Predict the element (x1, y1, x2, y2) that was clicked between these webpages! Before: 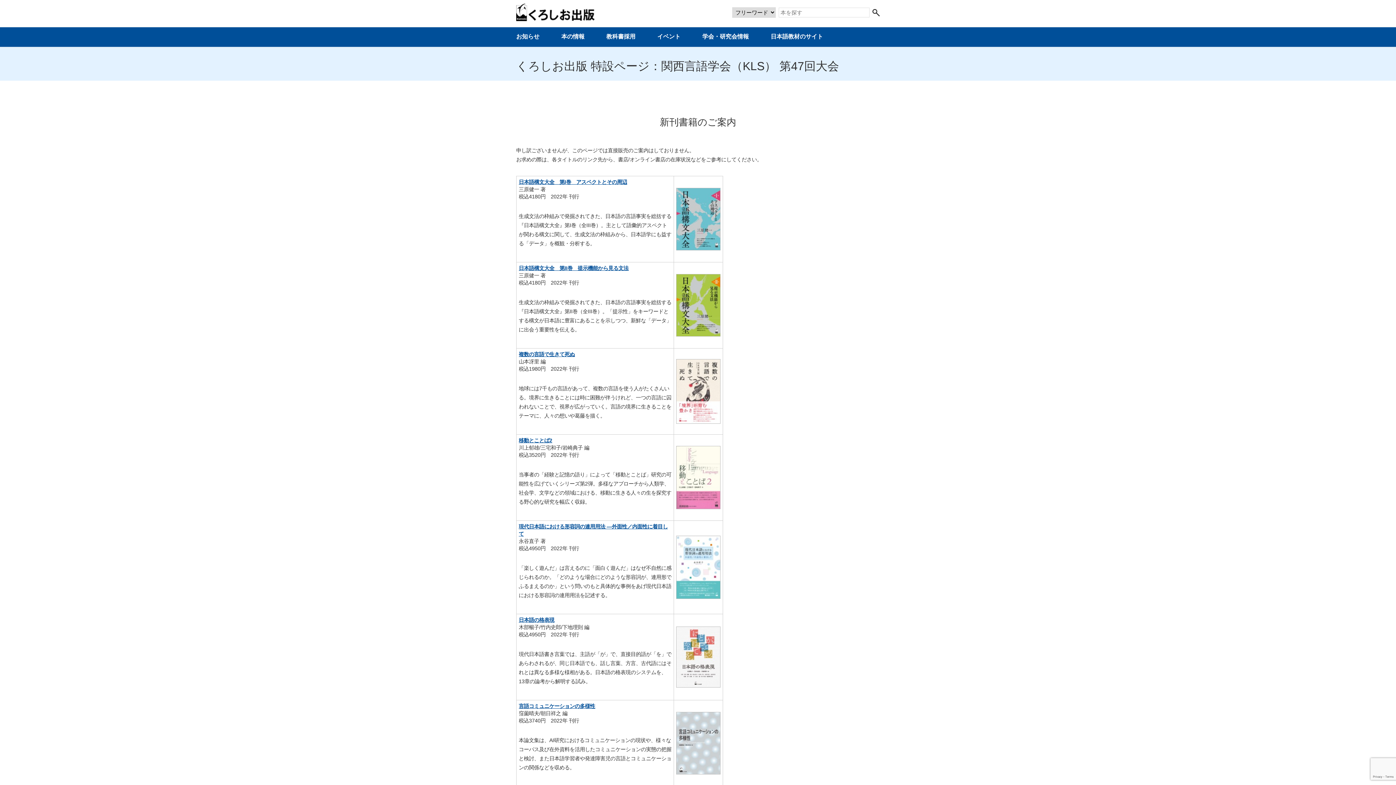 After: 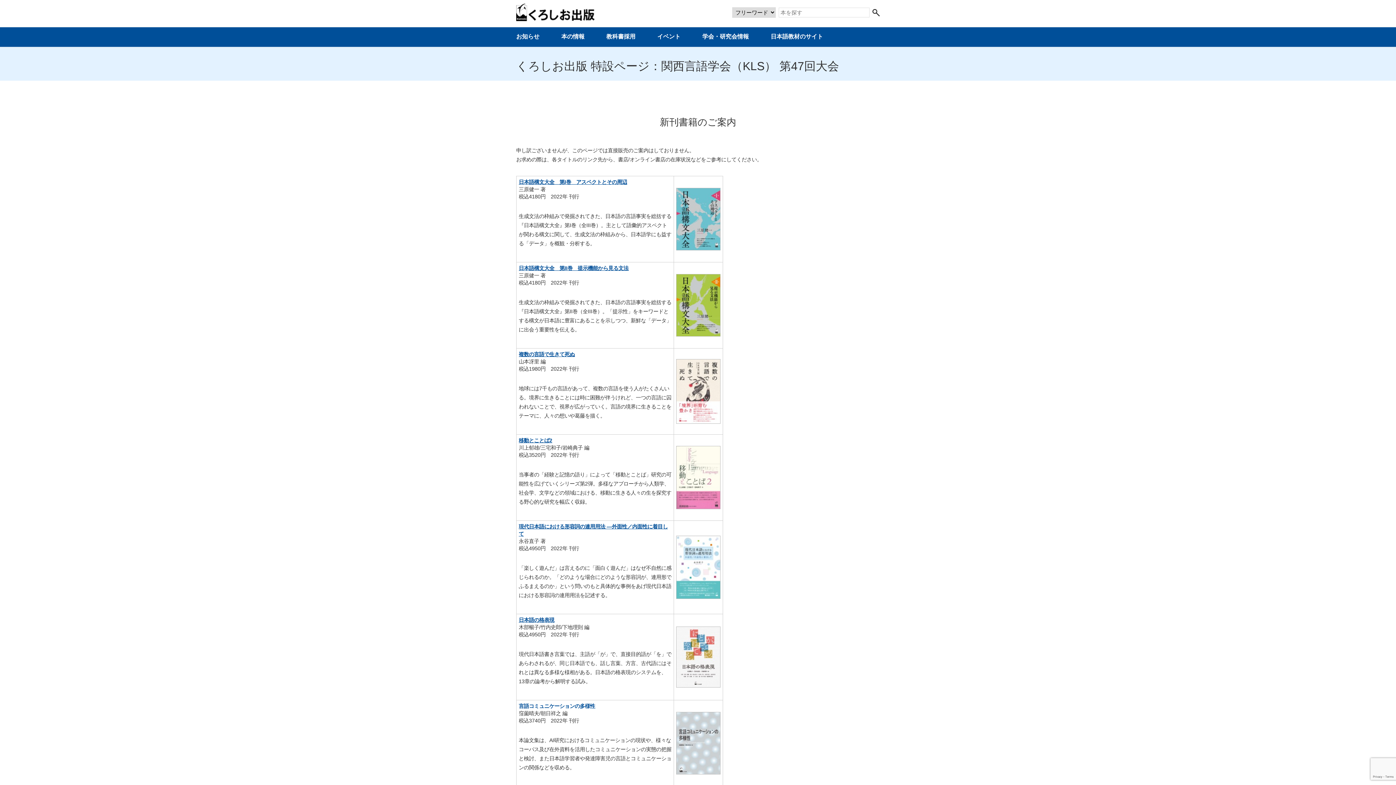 Action: bbox: (518, 703, 595, 709) label: 言語コミュニケーションの多様性